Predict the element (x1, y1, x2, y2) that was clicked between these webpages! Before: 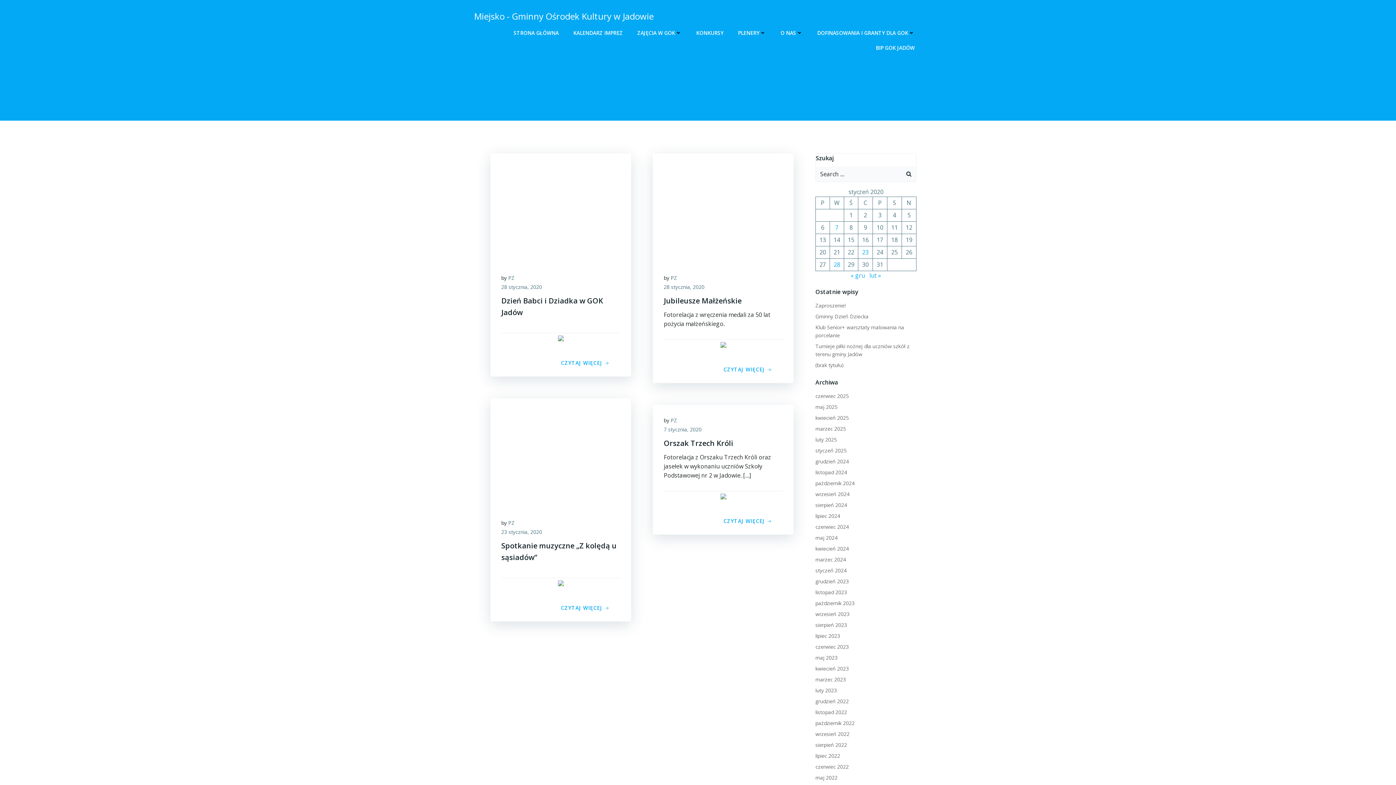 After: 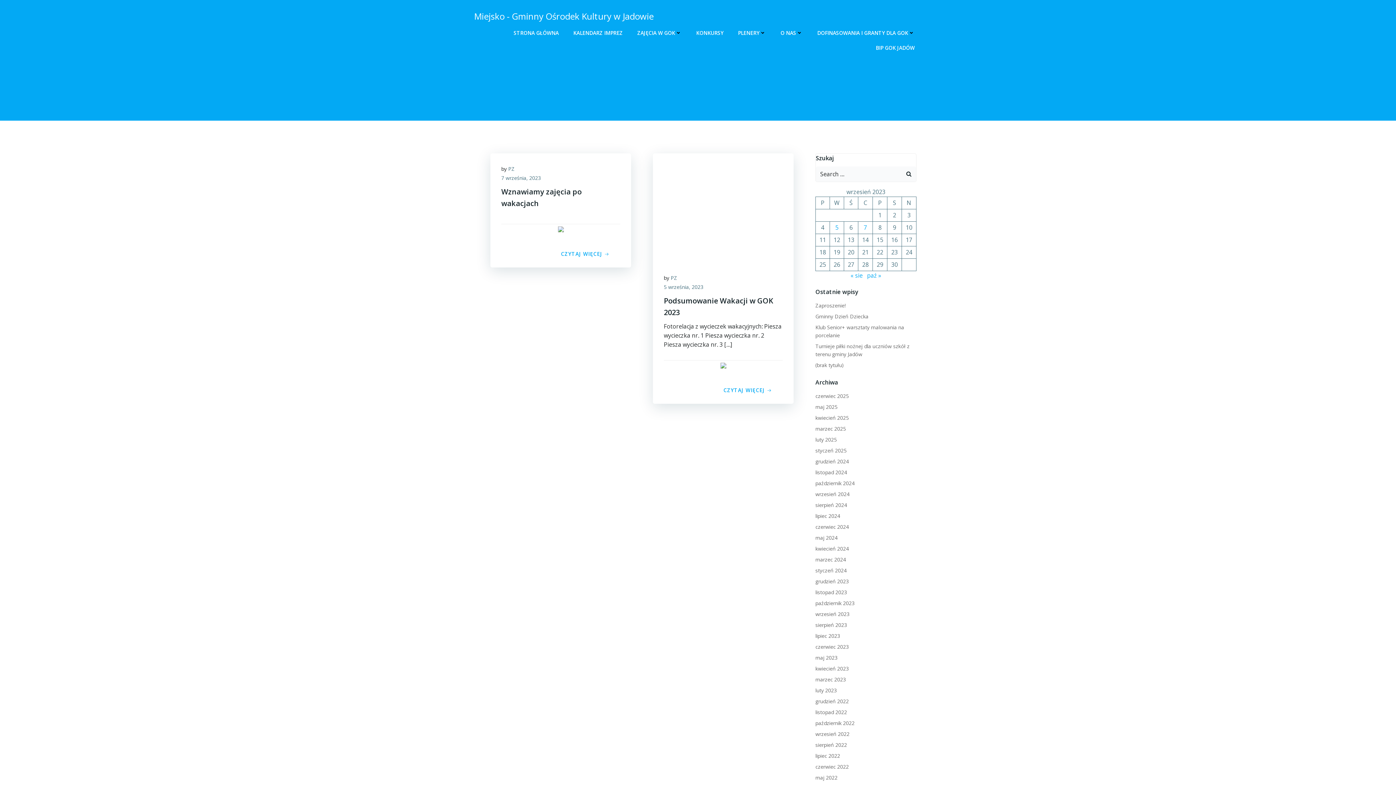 Action: bbox: (815, 610, 849, 617) label: wrzesień 2023